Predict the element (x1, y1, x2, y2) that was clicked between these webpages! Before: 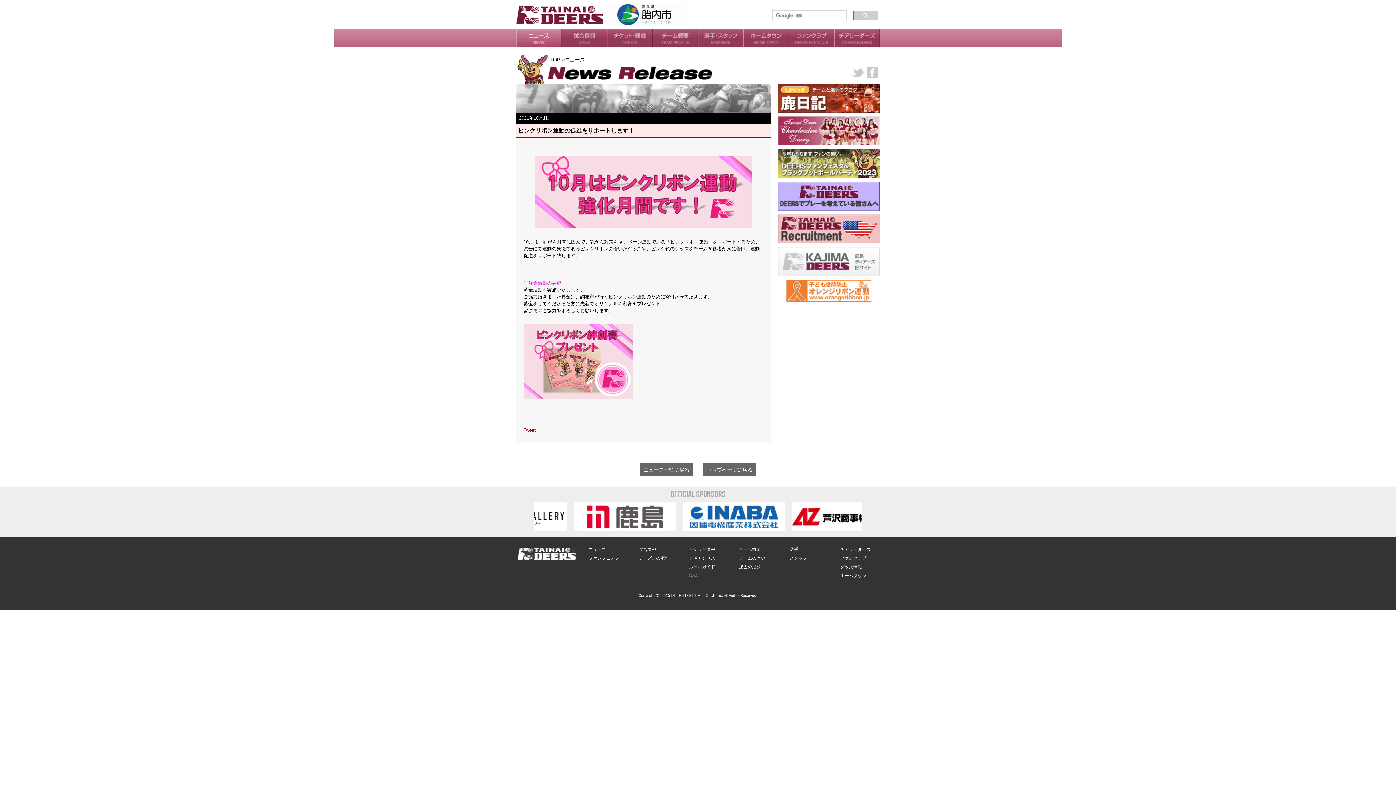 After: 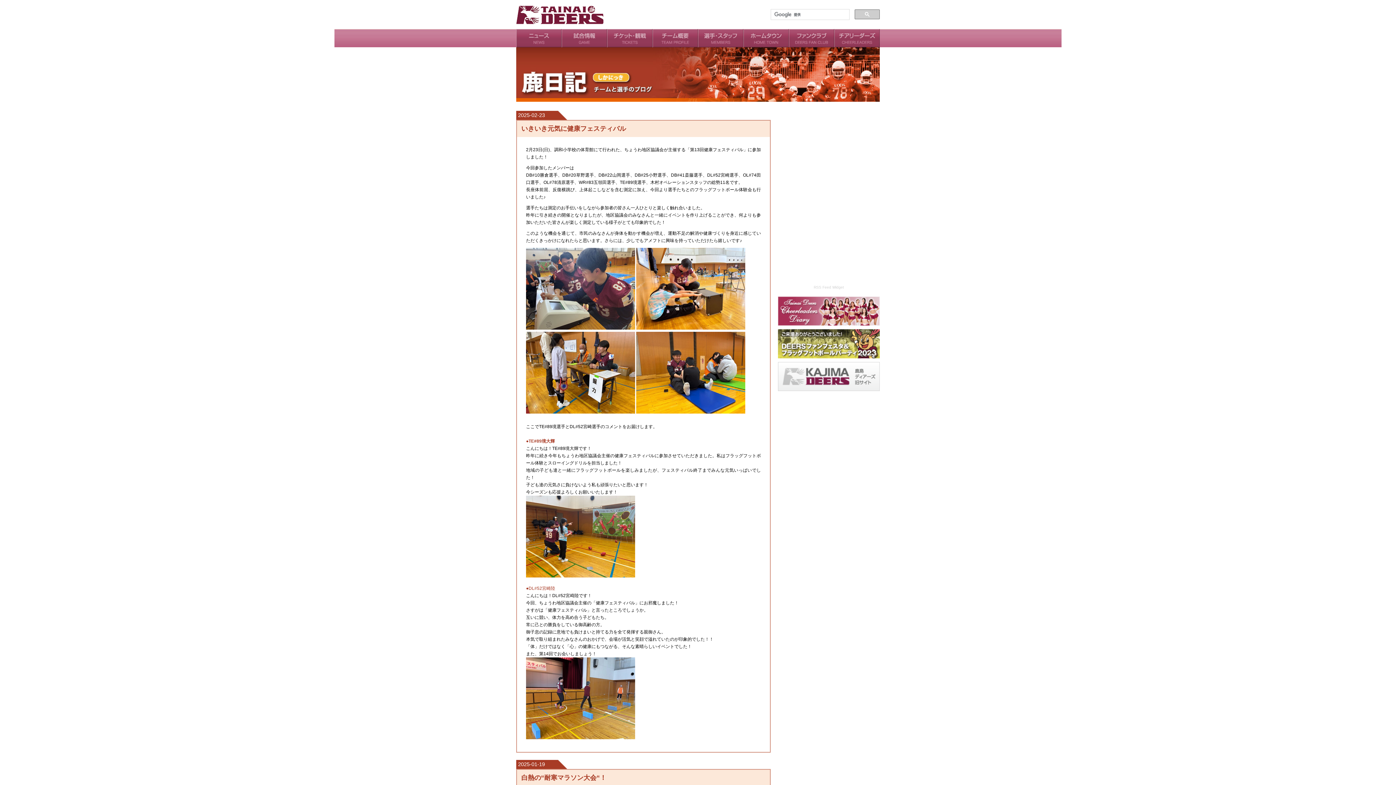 Action: bbox: (778, 111, 880, 117)